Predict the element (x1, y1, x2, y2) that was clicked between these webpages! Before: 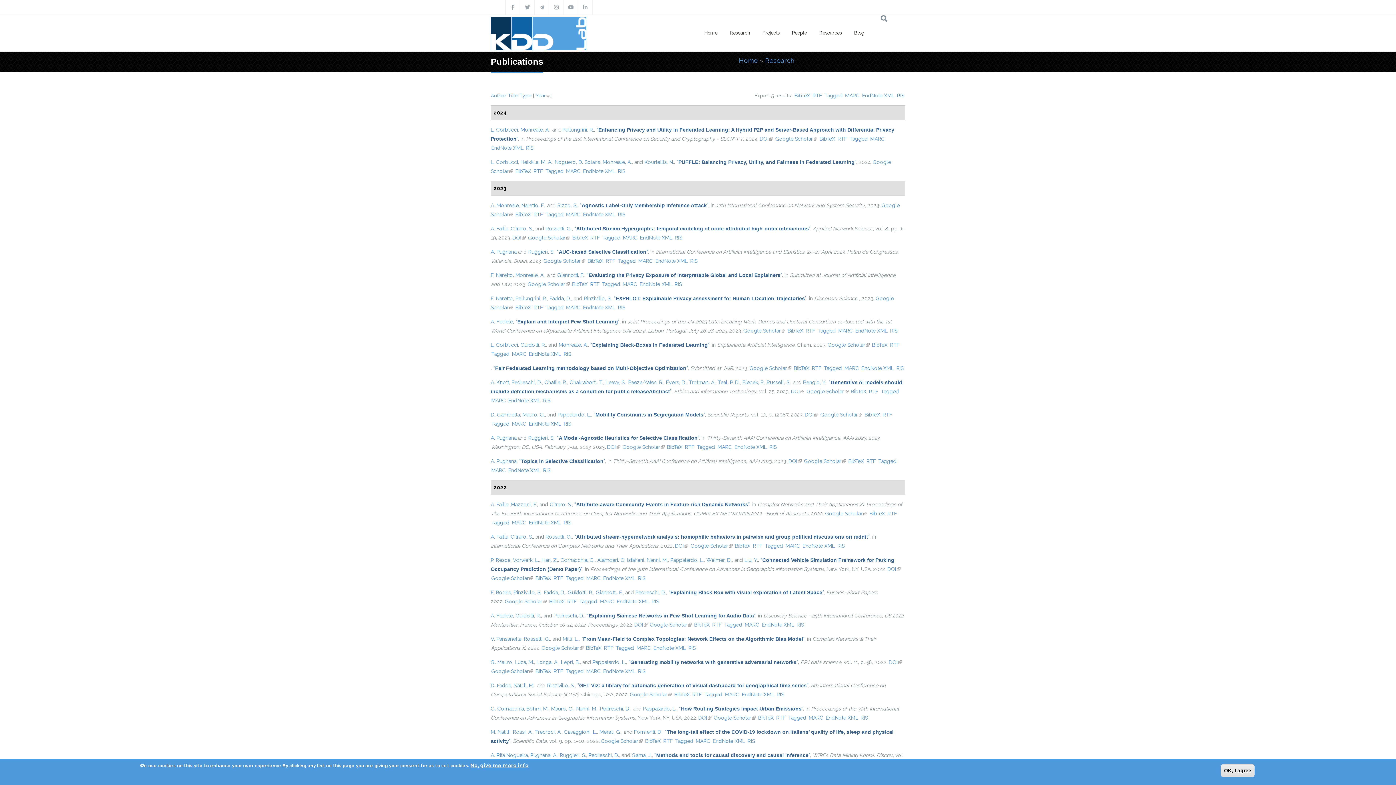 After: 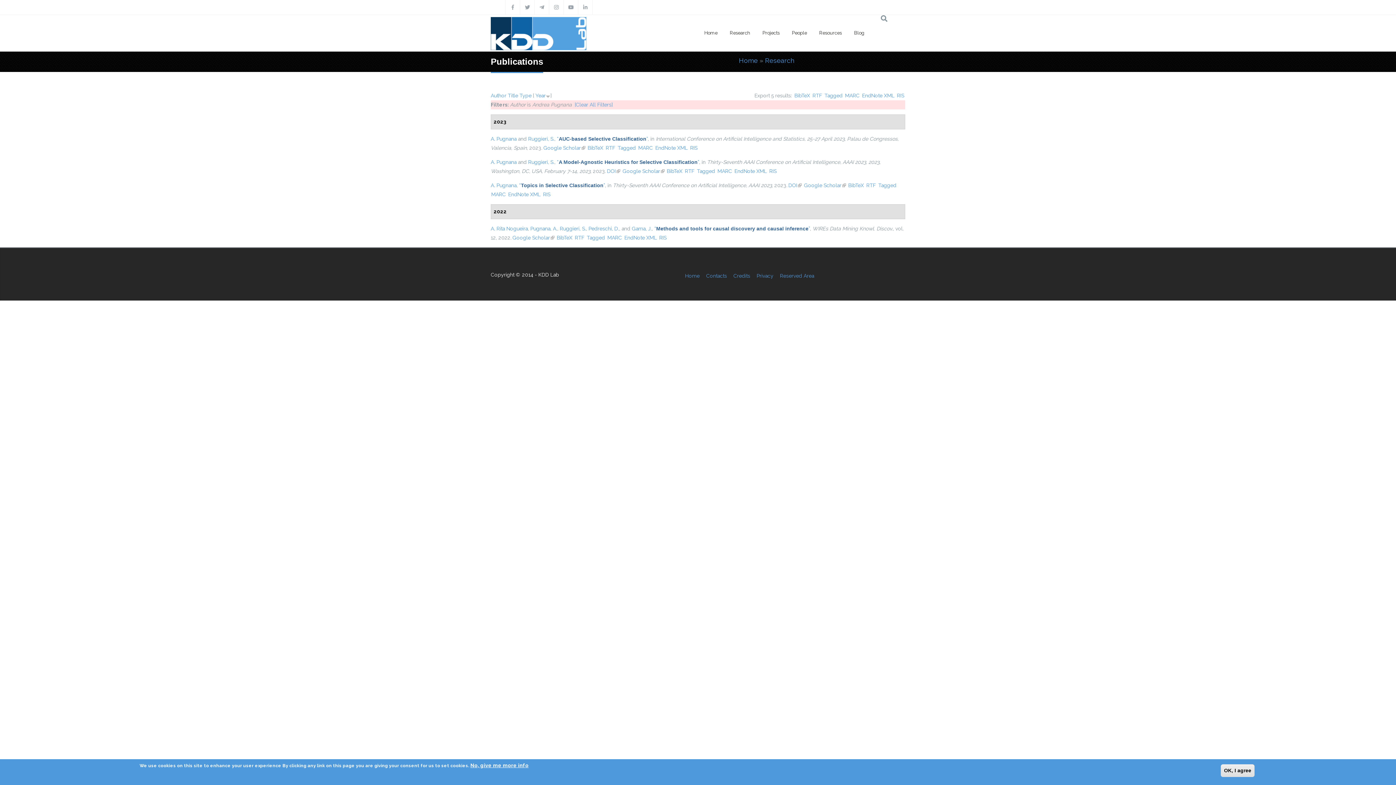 Action: bbox: (490, 458, 516, 464) label: A. Pugnana